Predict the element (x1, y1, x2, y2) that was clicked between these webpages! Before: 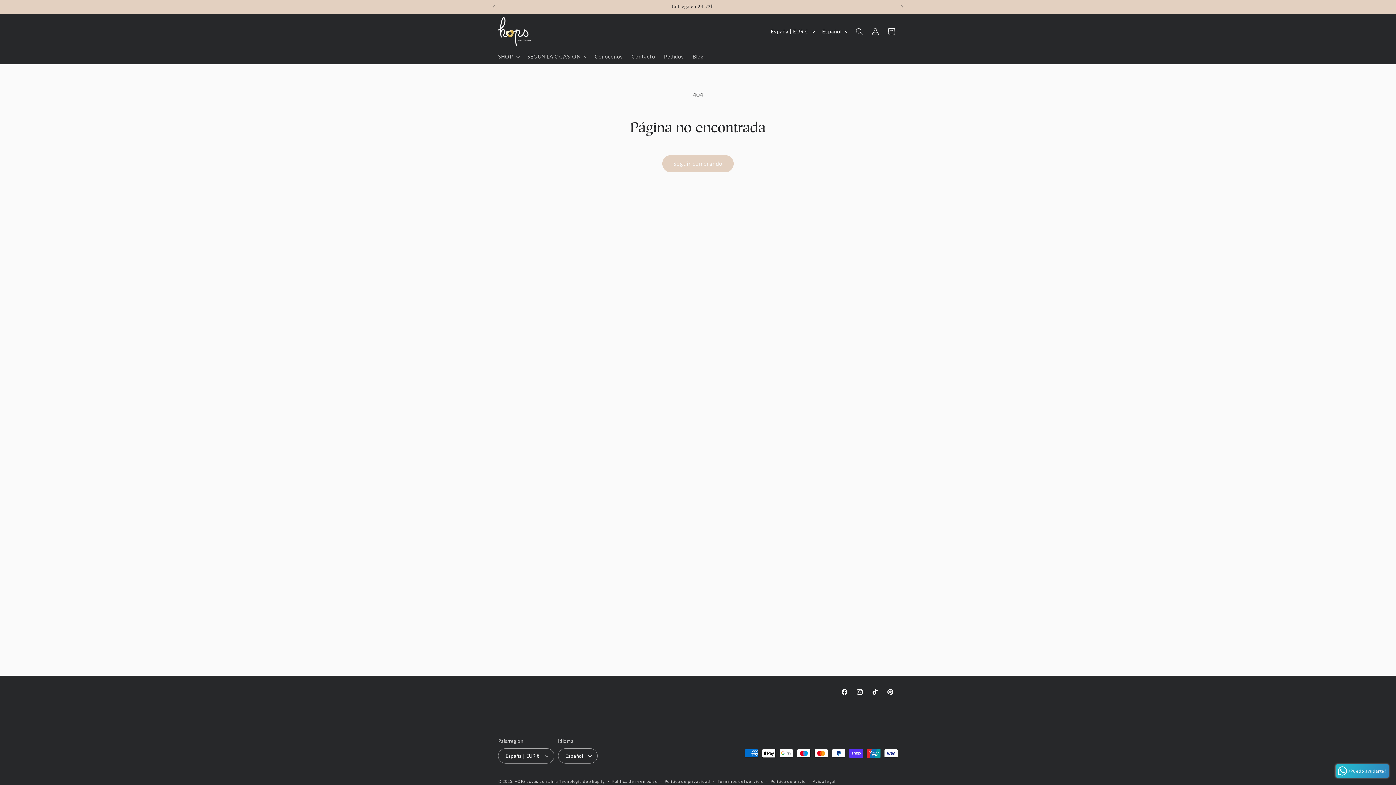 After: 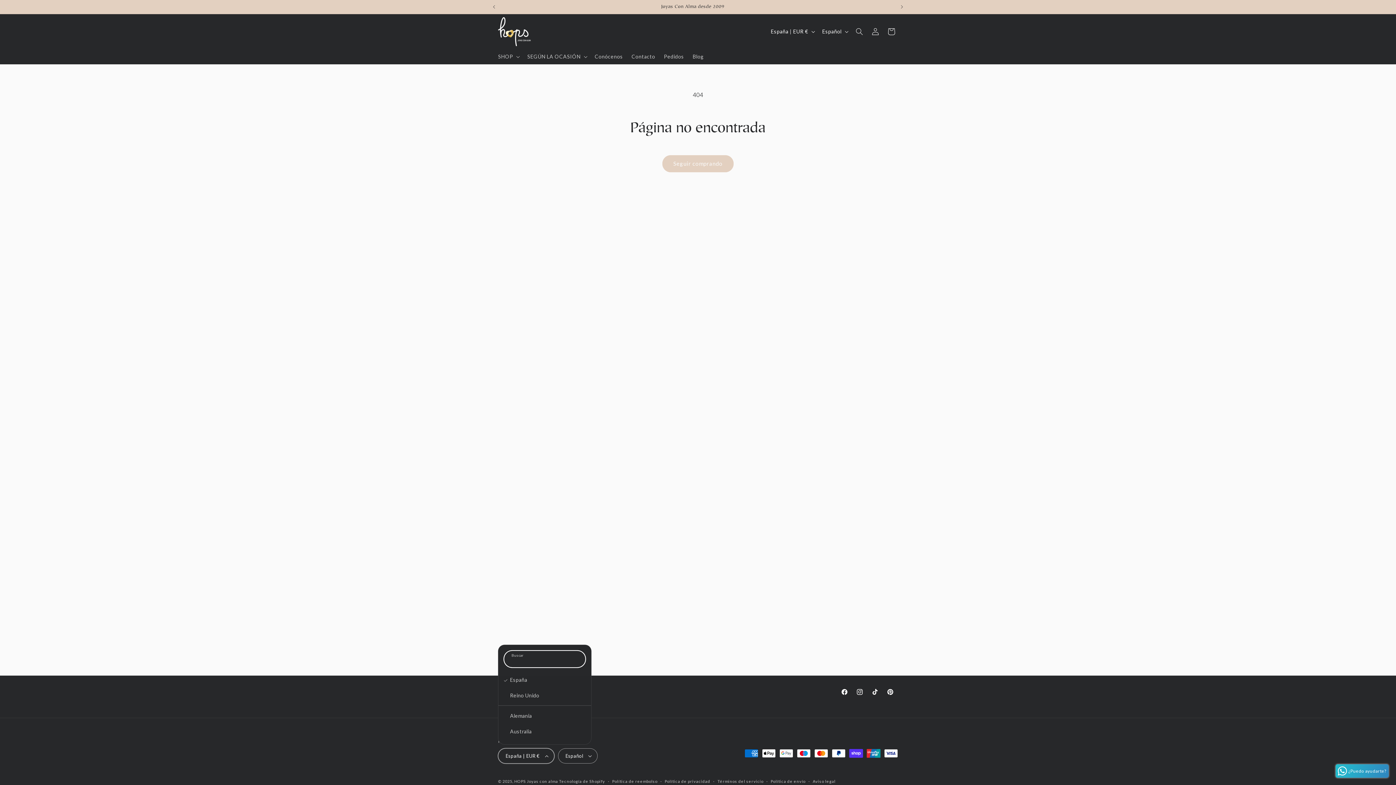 Action: bbox: (498, 748, 554, 764) label: España | EUR €